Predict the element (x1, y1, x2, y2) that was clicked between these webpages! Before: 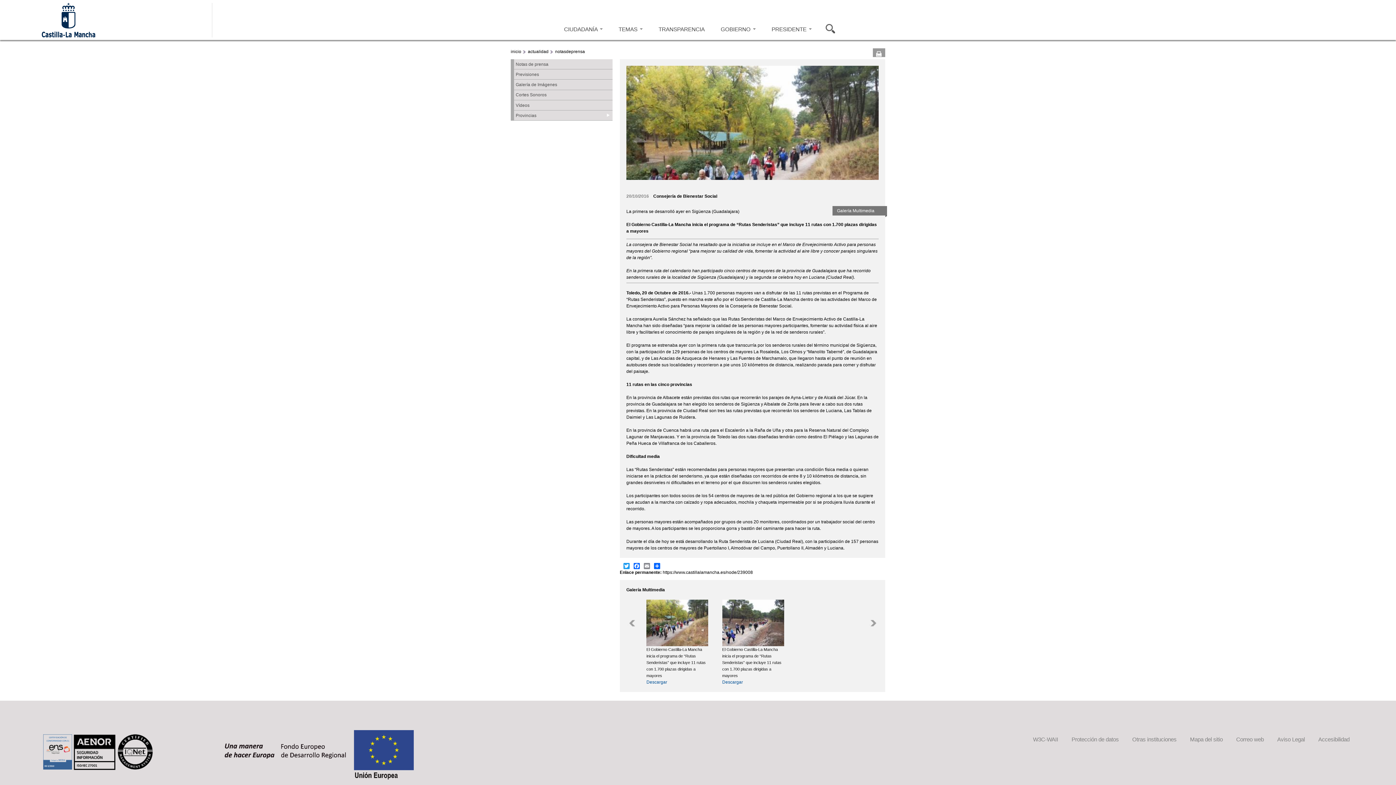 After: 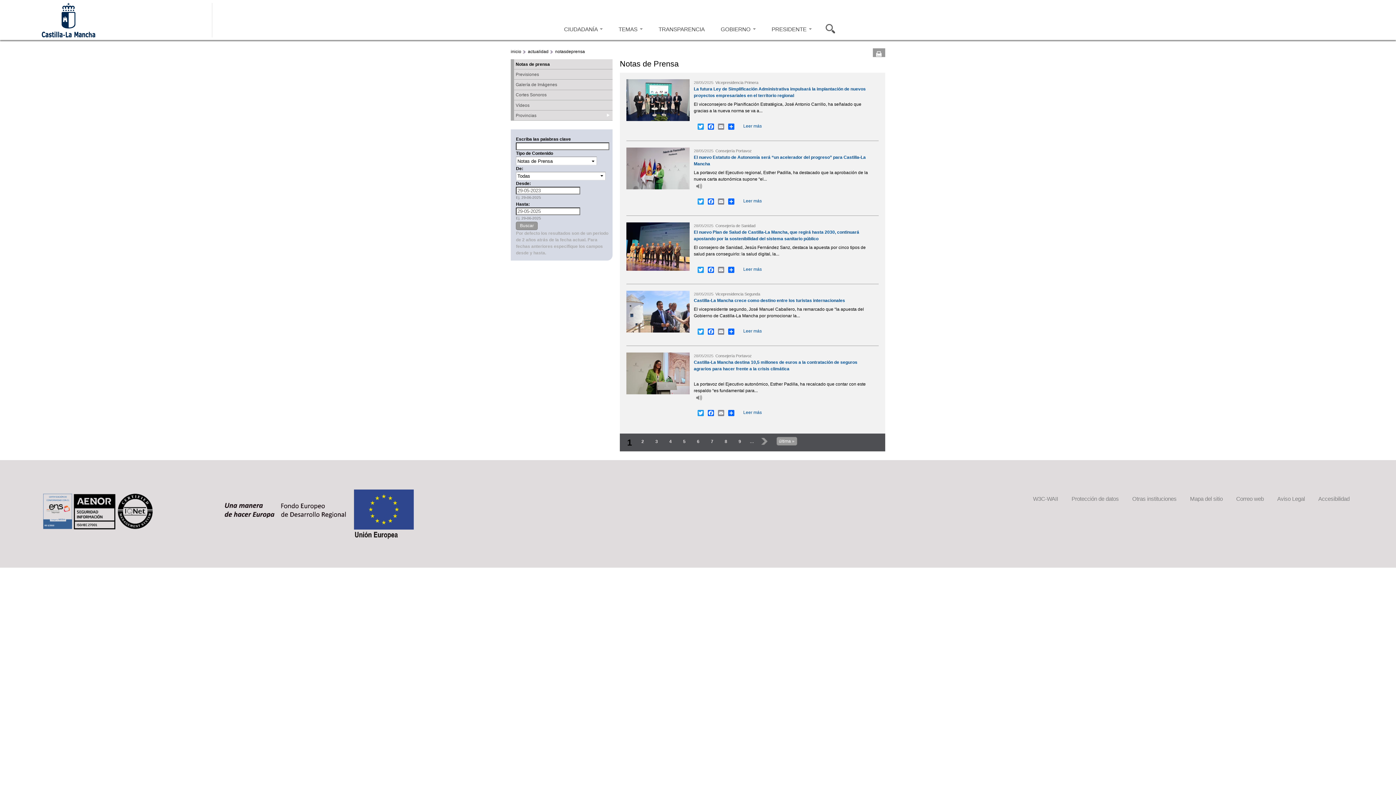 Action: label: notasdeprensa bbox: (555, 49, 585, 54)